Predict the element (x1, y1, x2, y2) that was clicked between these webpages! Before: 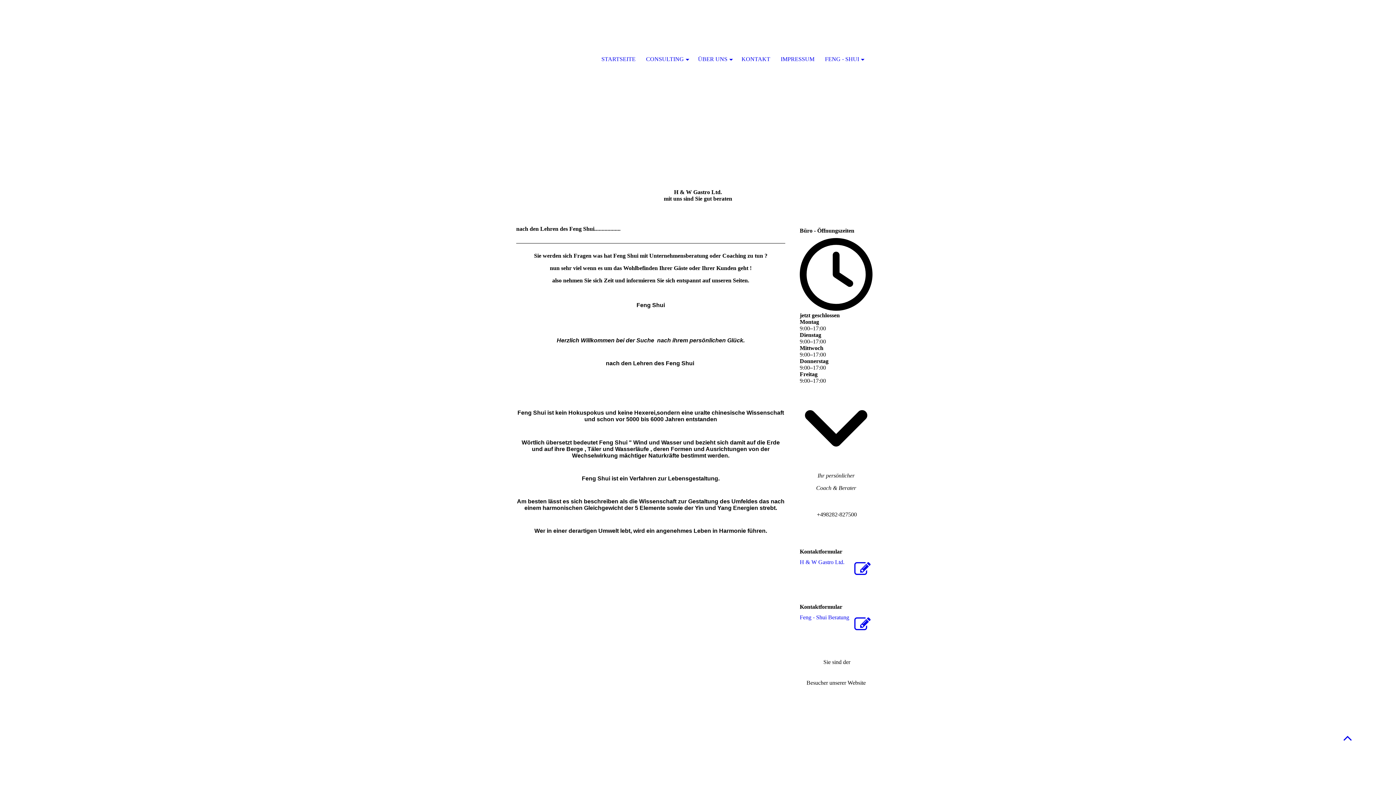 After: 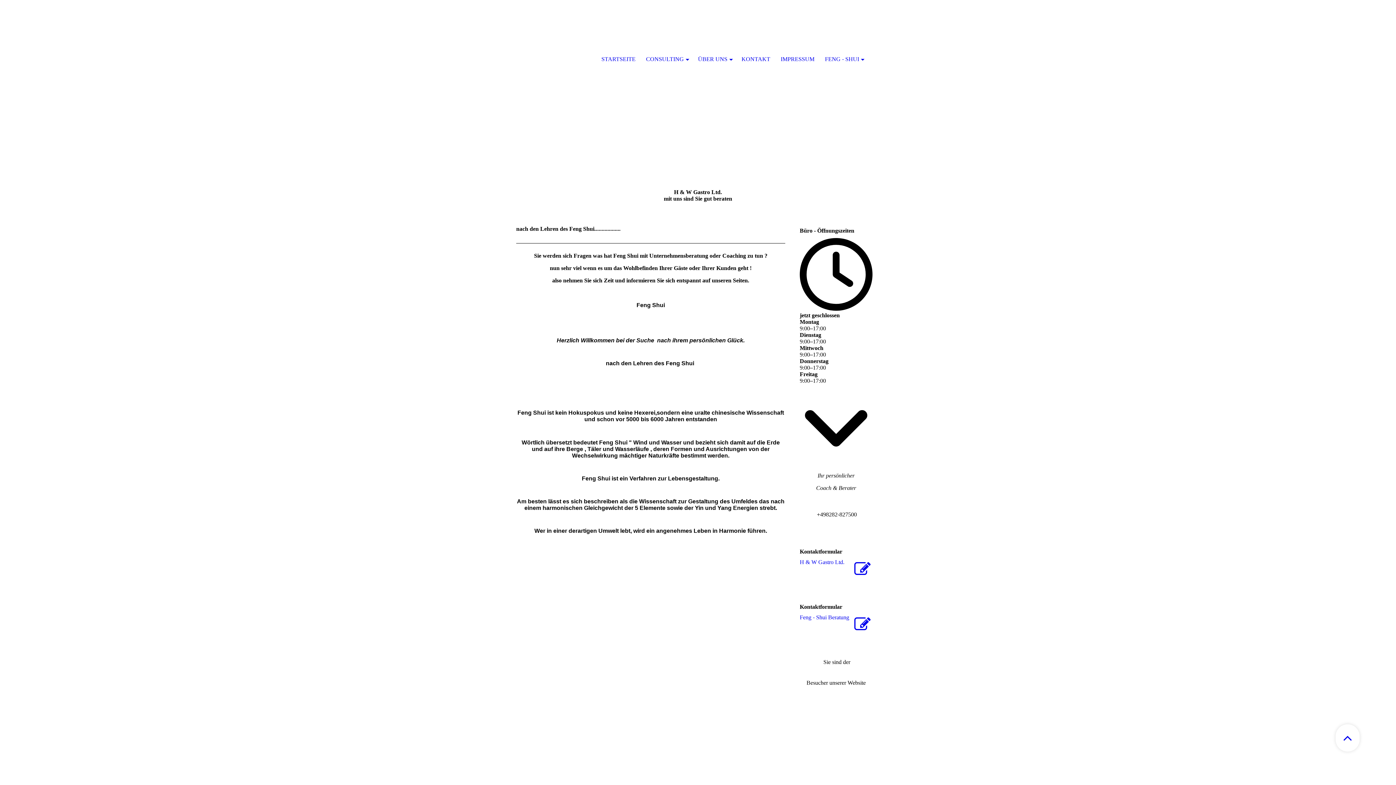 Action: bbox: (1336, 726, 1360, 750)